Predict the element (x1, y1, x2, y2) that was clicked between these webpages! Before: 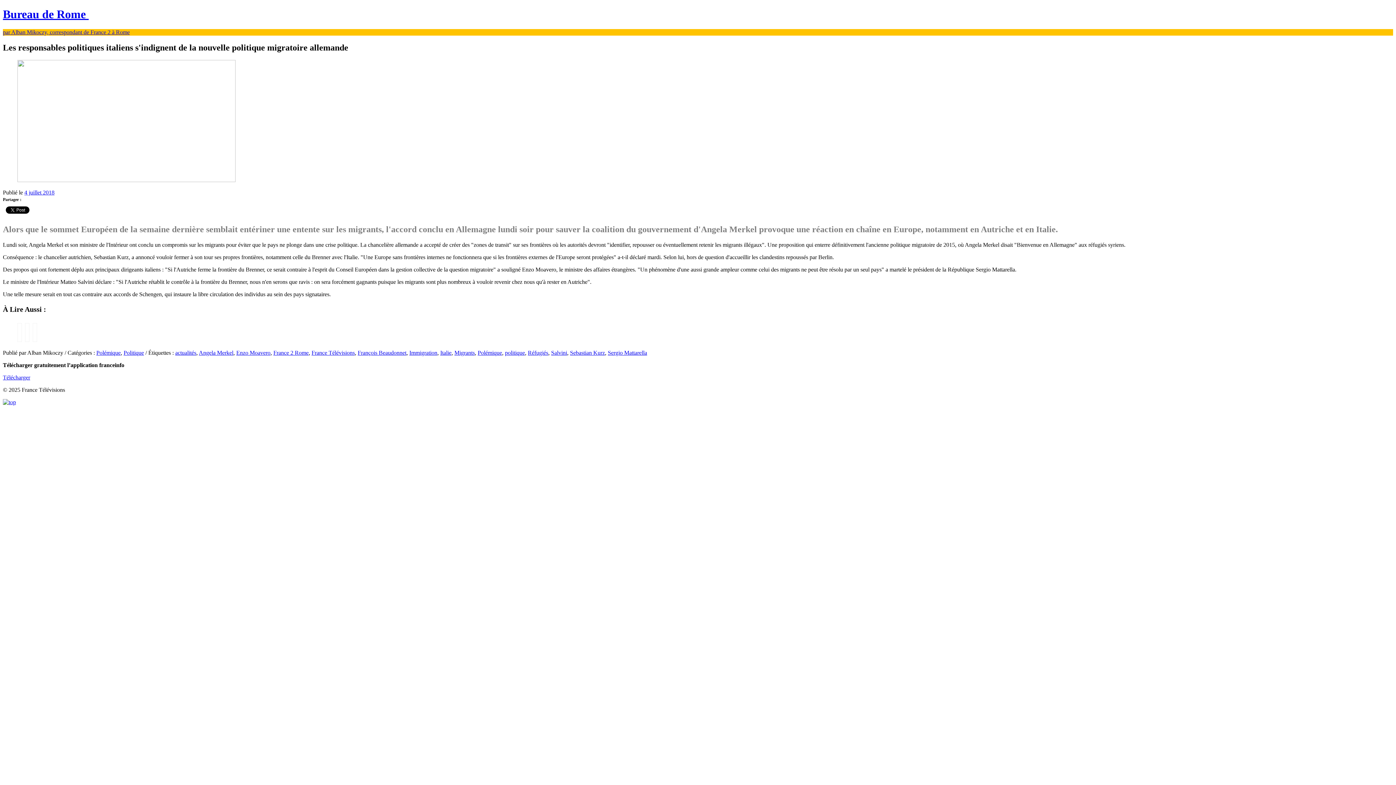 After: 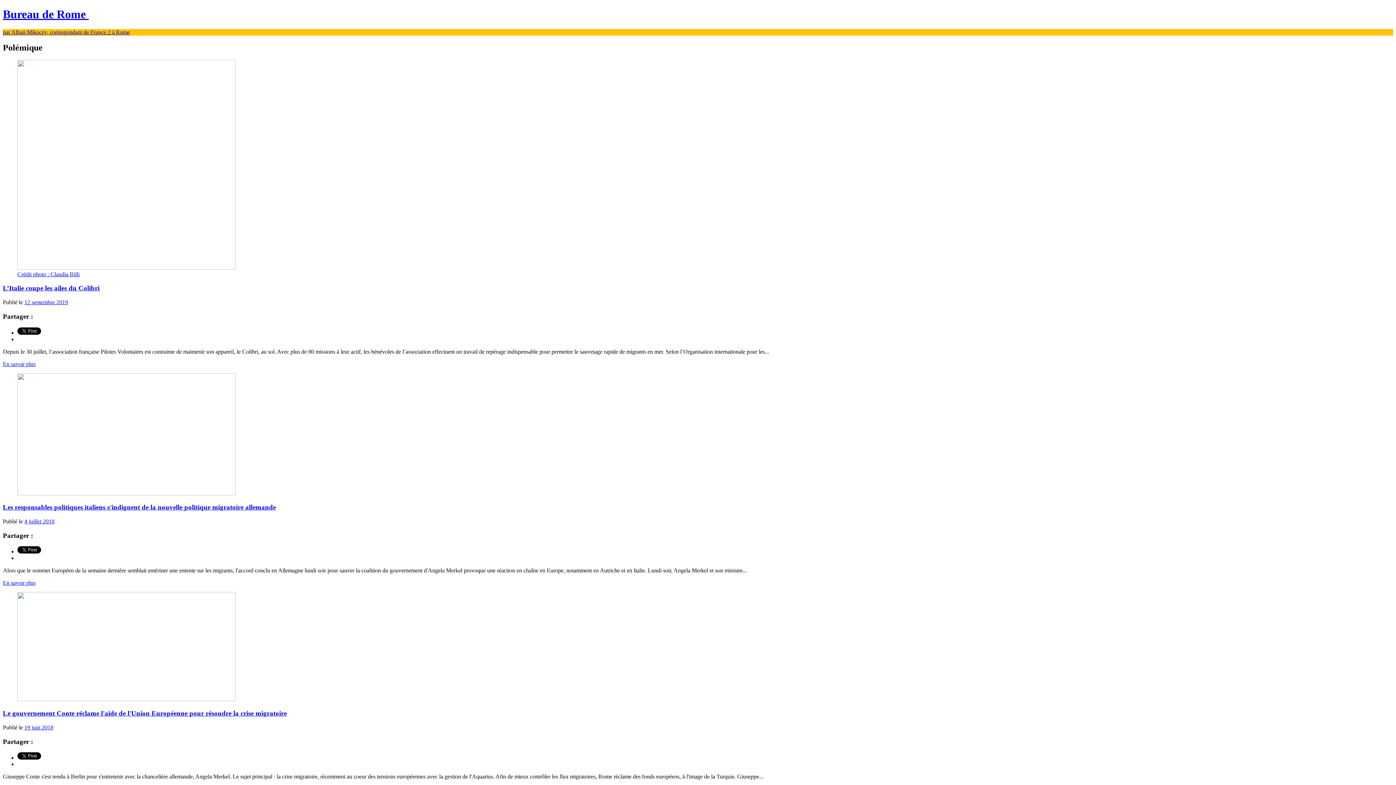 Action: label: Polémique bbox: (477, 349, 502, 355)